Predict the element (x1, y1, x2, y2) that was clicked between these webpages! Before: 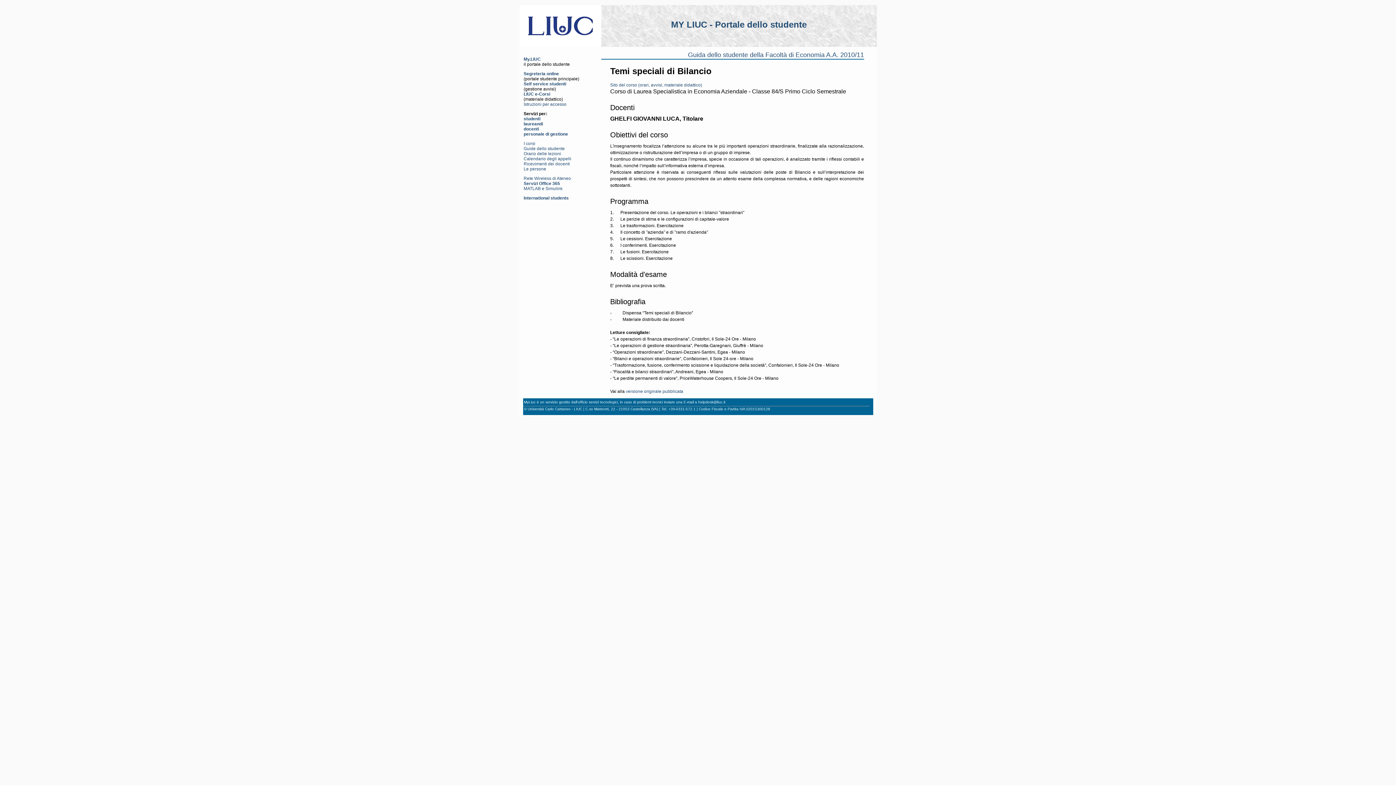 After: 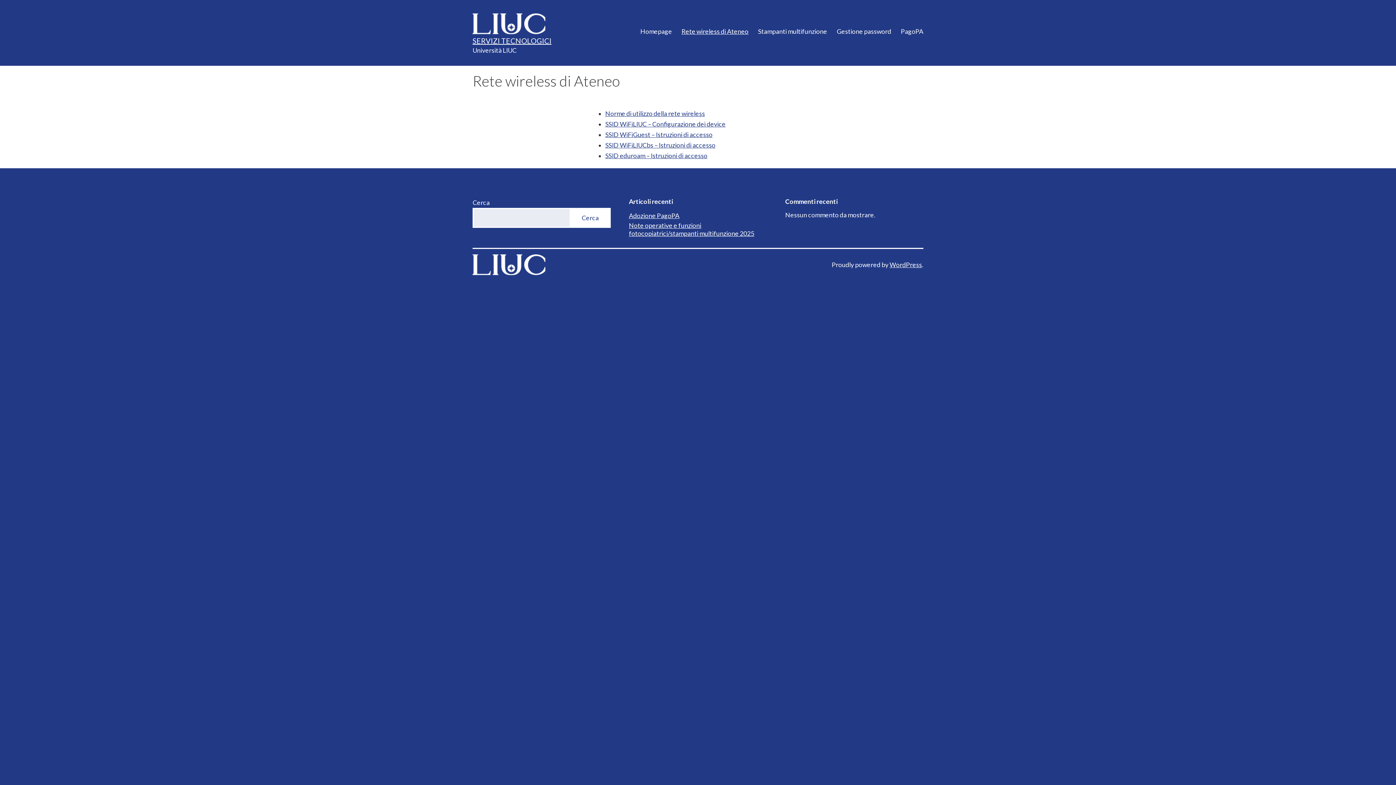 Action: bbox: (523, 176, 571, 181) label: Rete Wireless di Ateneo